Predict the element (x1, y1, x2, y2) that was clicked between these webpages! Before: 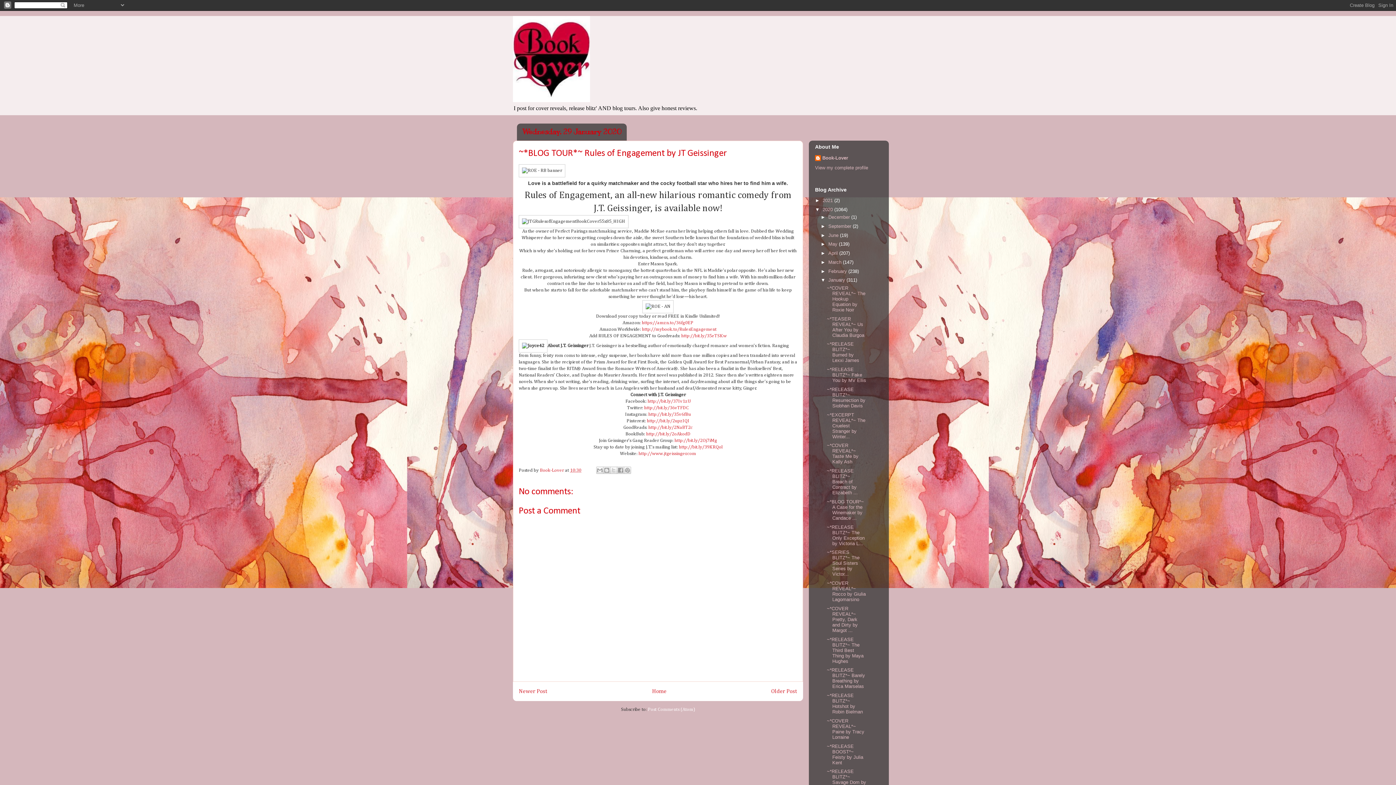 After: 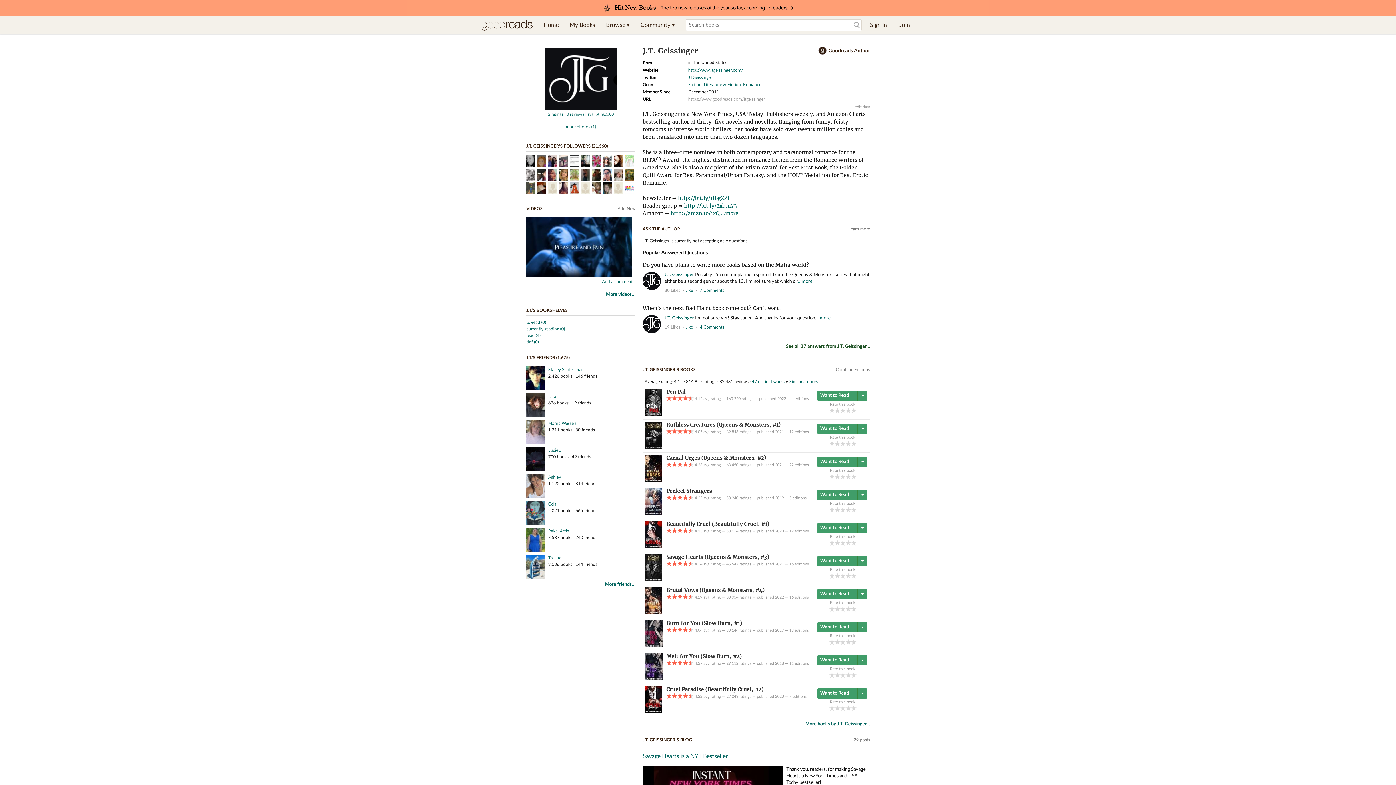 Action: label: http://bit.ly/2NaBT2c bbox: (648, 425, 692, 430)